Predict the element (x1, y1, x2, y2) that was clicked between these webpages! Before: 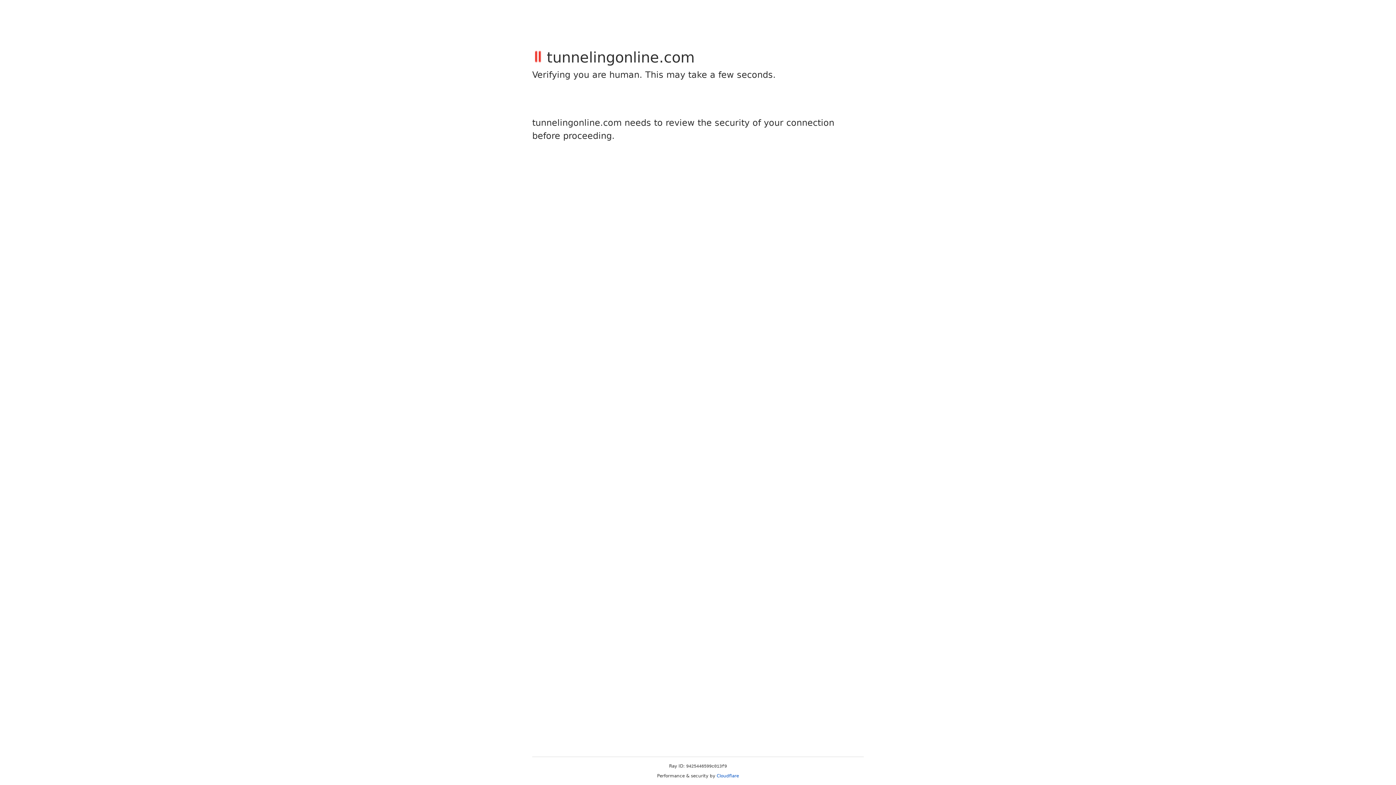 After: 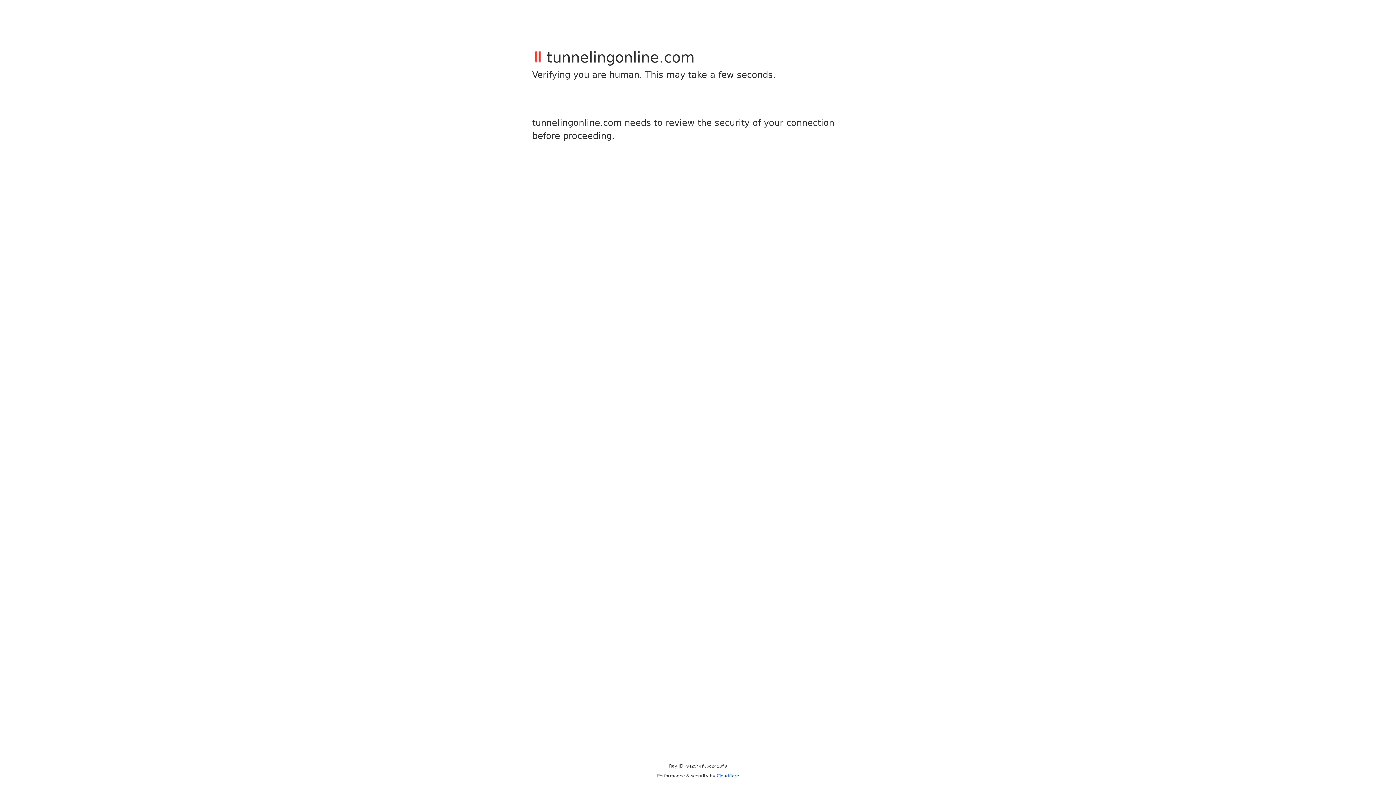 Action: label: Cloudflare bbox: (716, 773, 739, 778)